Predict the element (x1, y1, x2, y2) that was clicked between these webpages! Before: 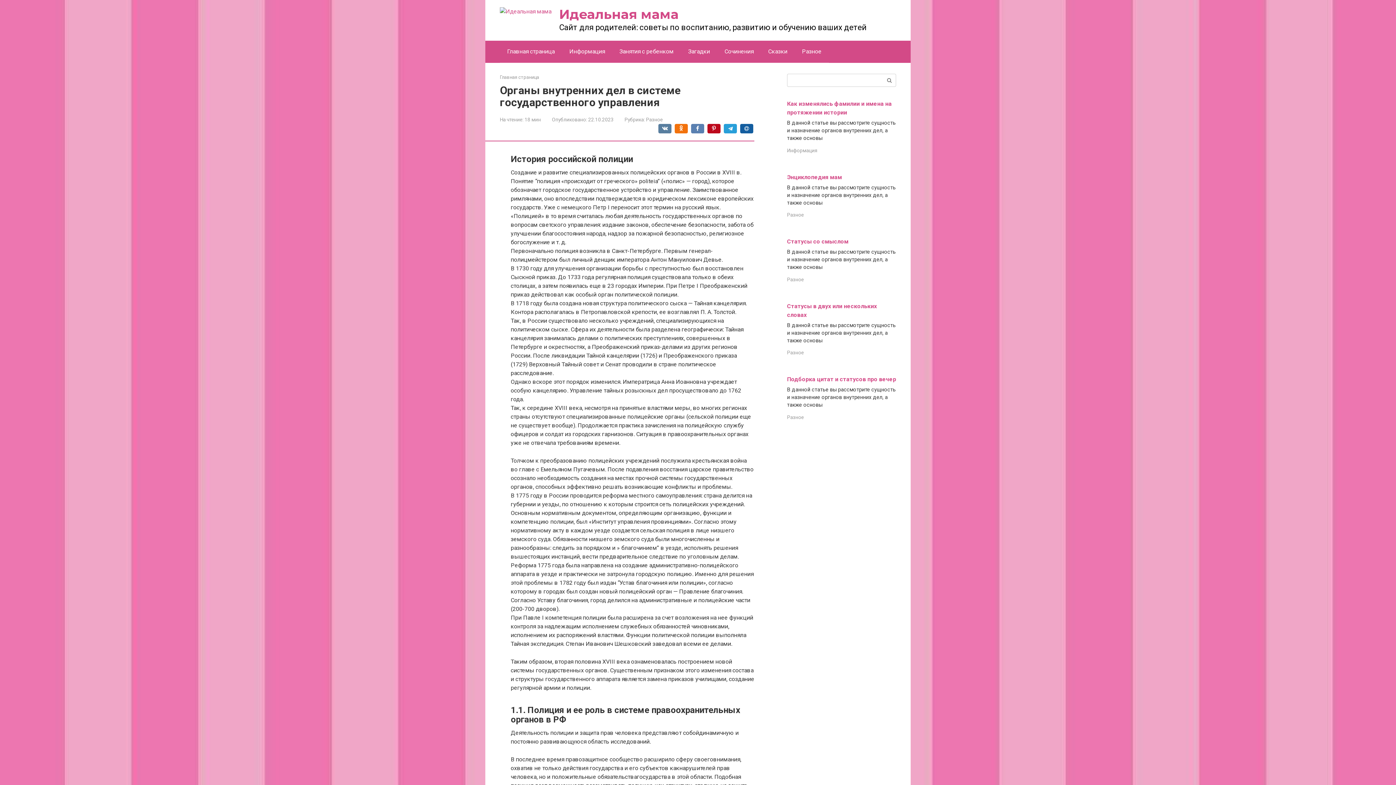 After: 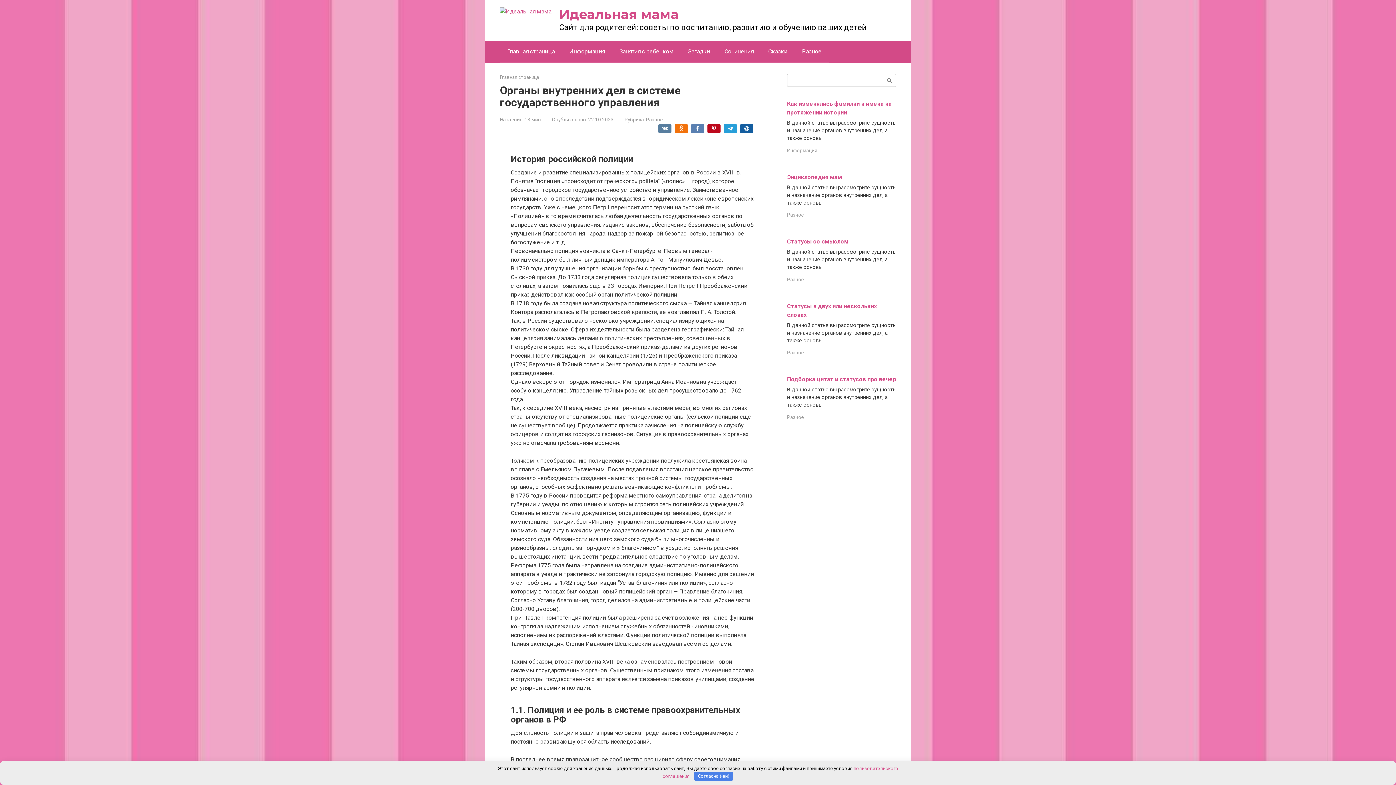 Action: label: Подборка цитат и статусов про вечер bbox: (787, 376, 896, 382)